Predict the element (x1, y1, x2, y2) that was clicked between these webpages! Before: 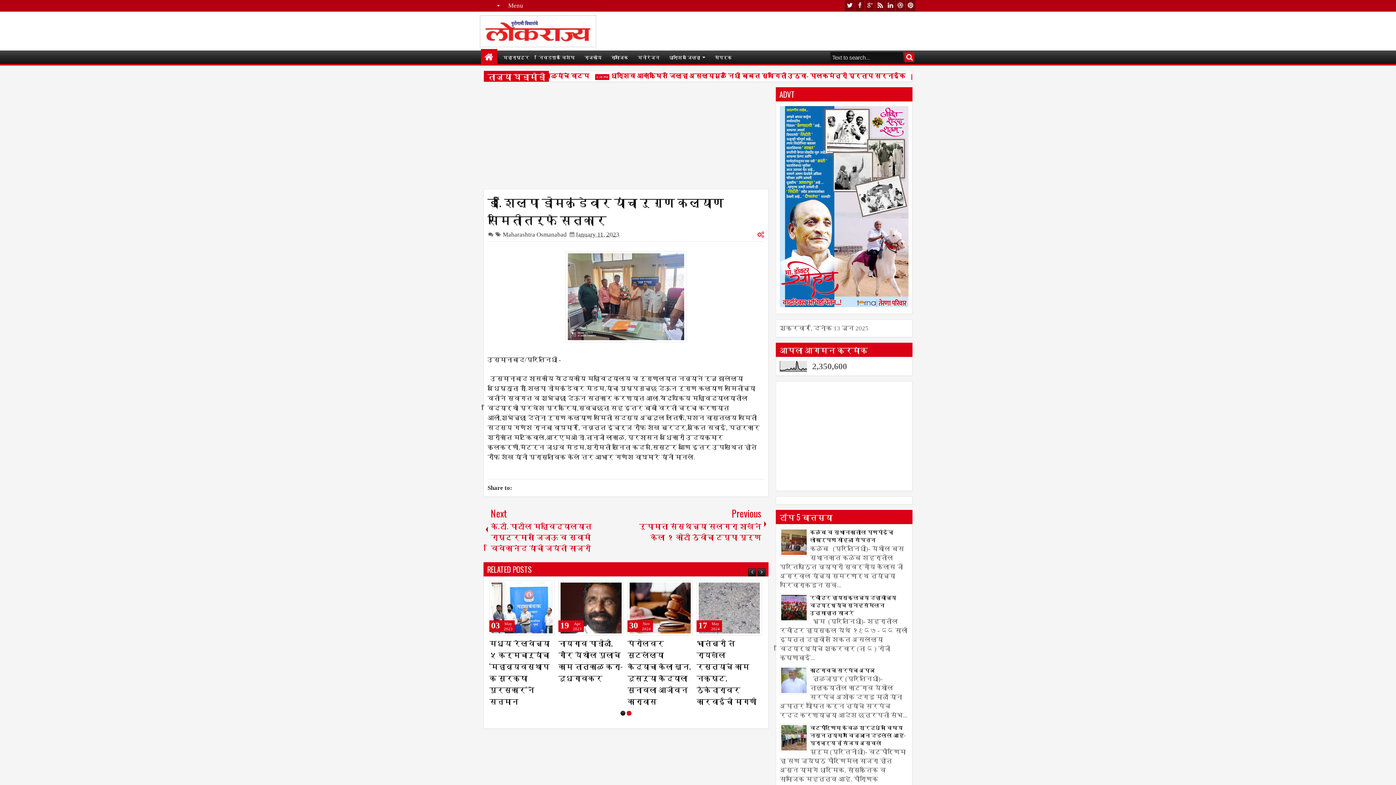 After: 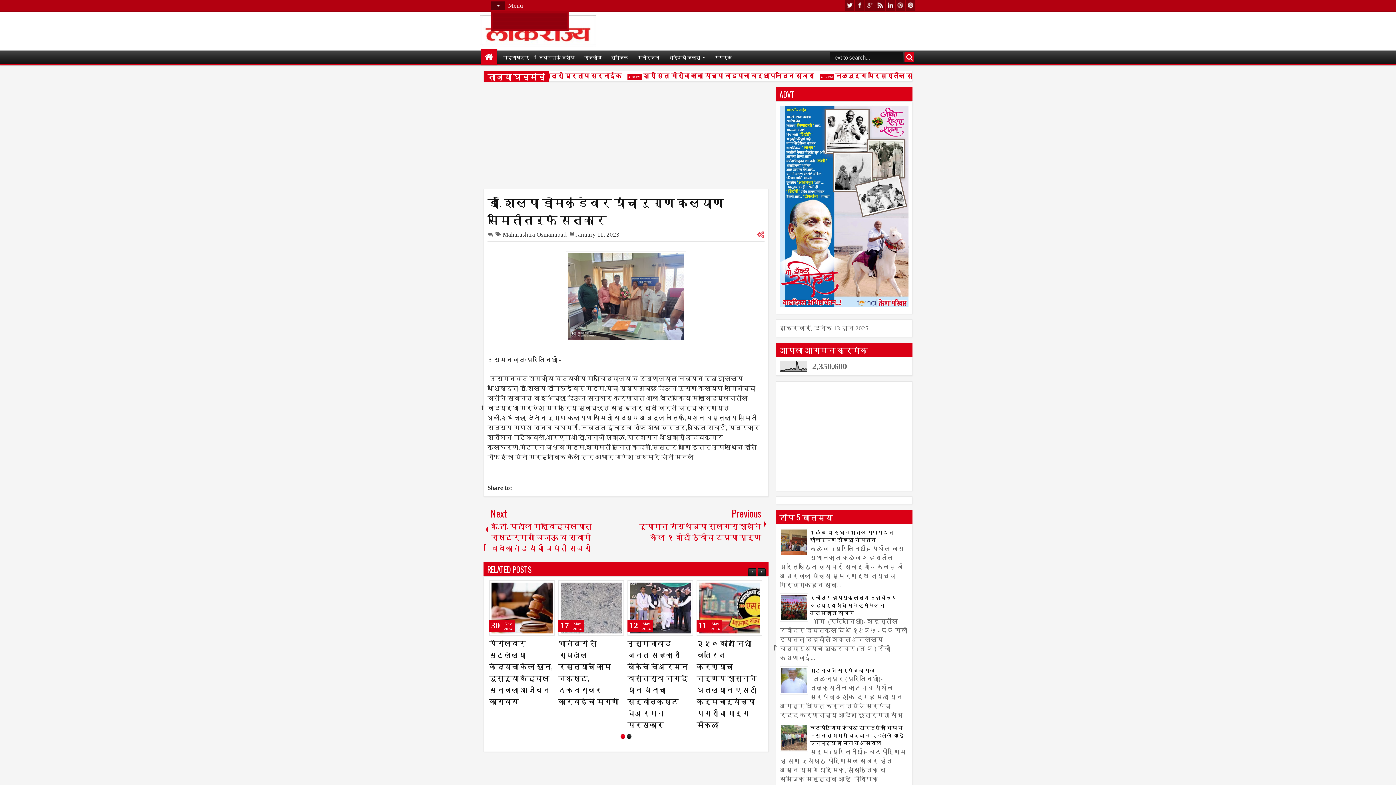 Action: bbox: (490, 1, 505, 9)